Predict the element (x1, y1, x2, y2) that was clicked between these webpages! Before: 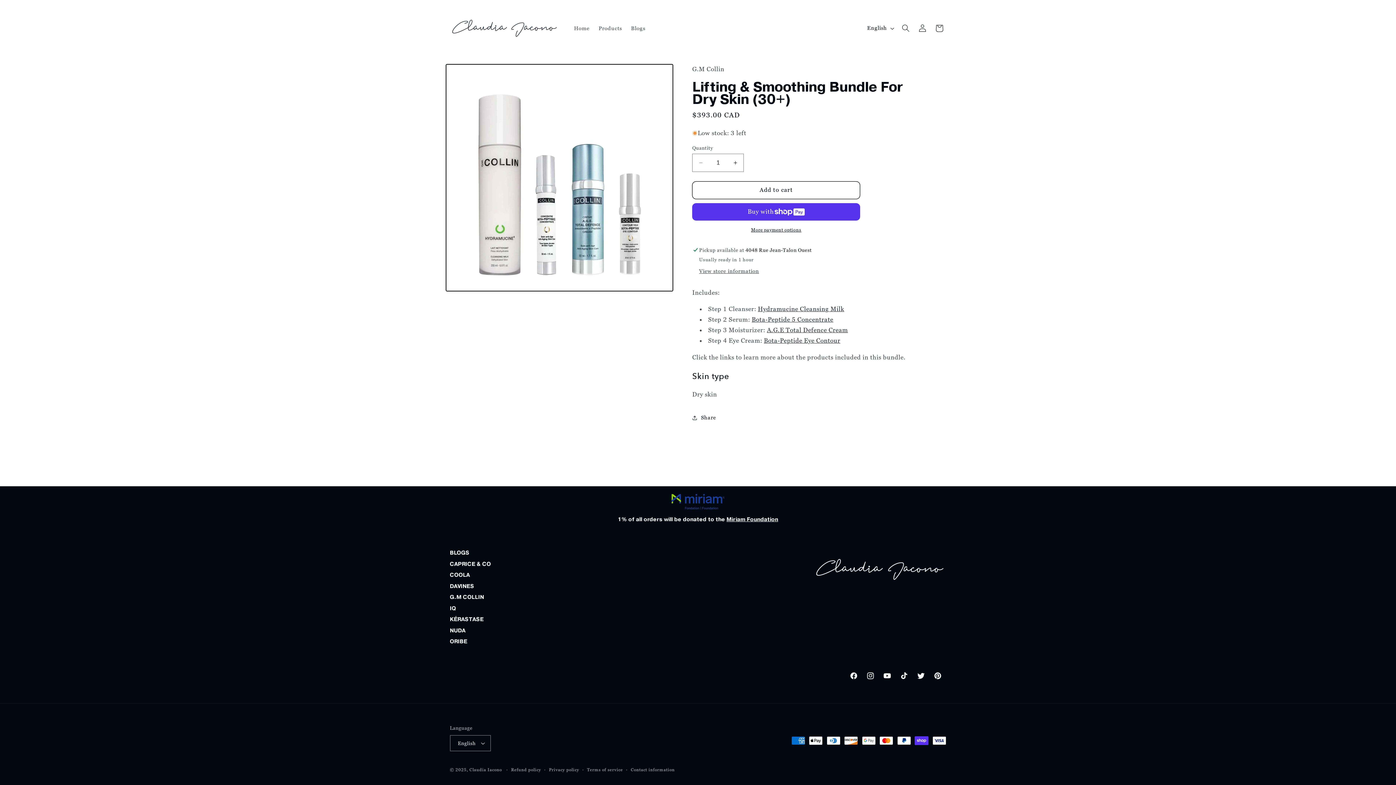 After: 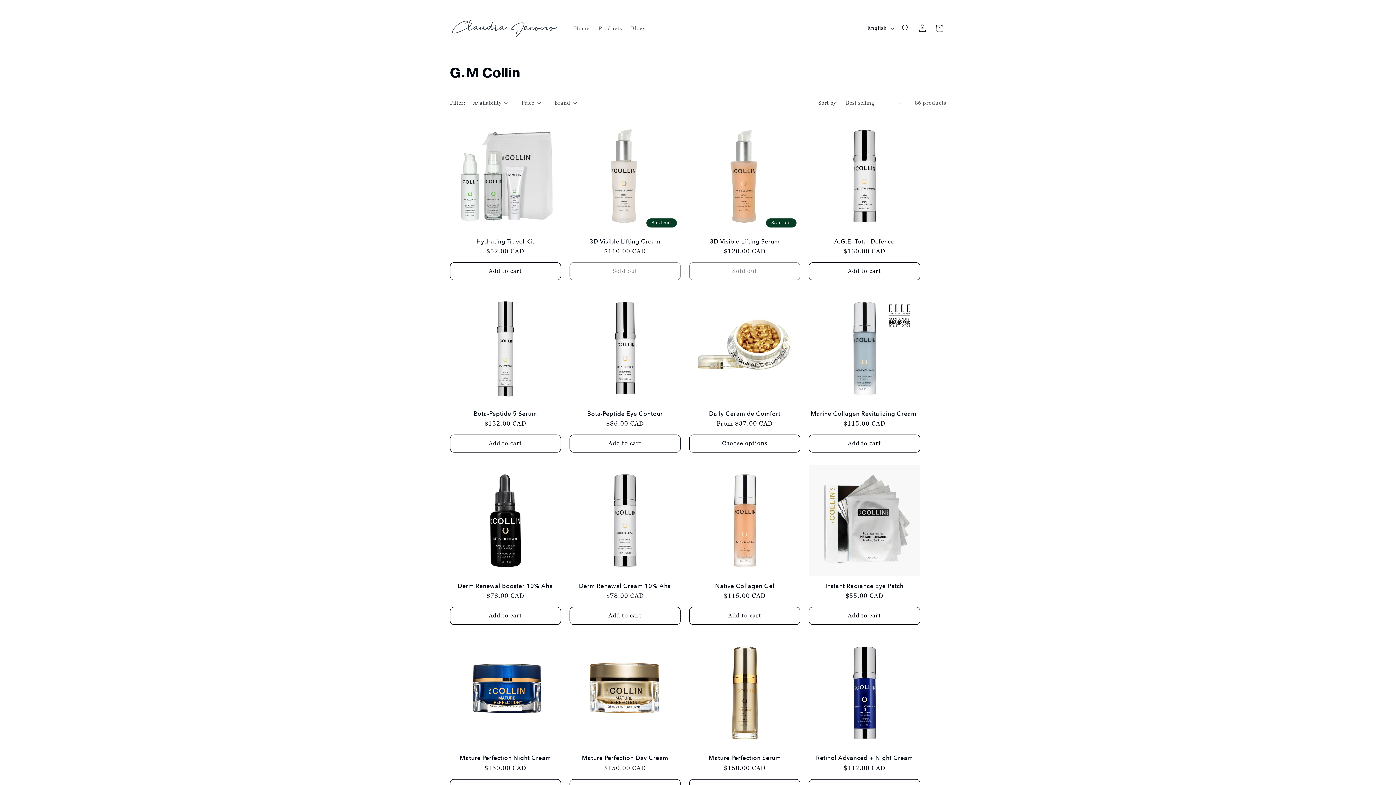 Action: label: G.M COLLIN bbox: (450, 592, 484, 603)